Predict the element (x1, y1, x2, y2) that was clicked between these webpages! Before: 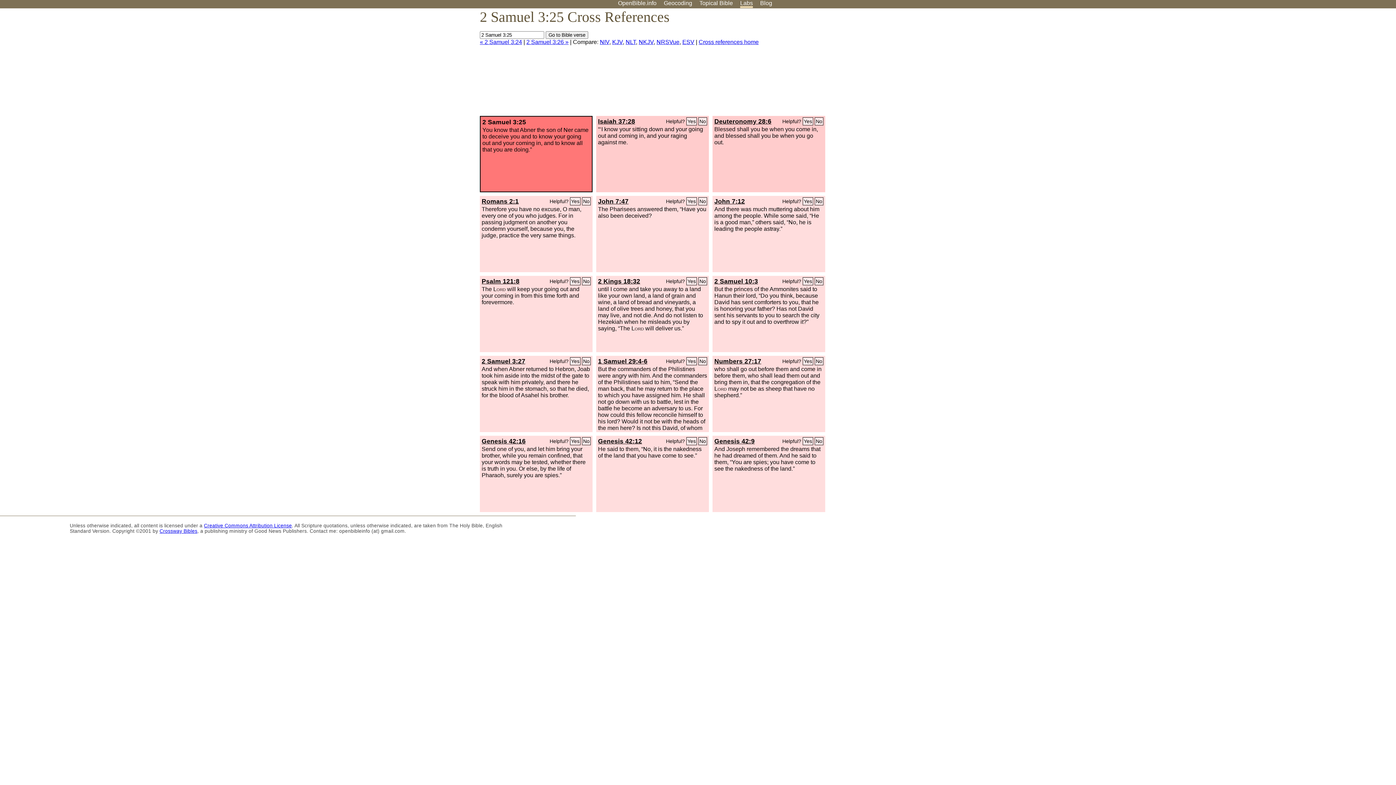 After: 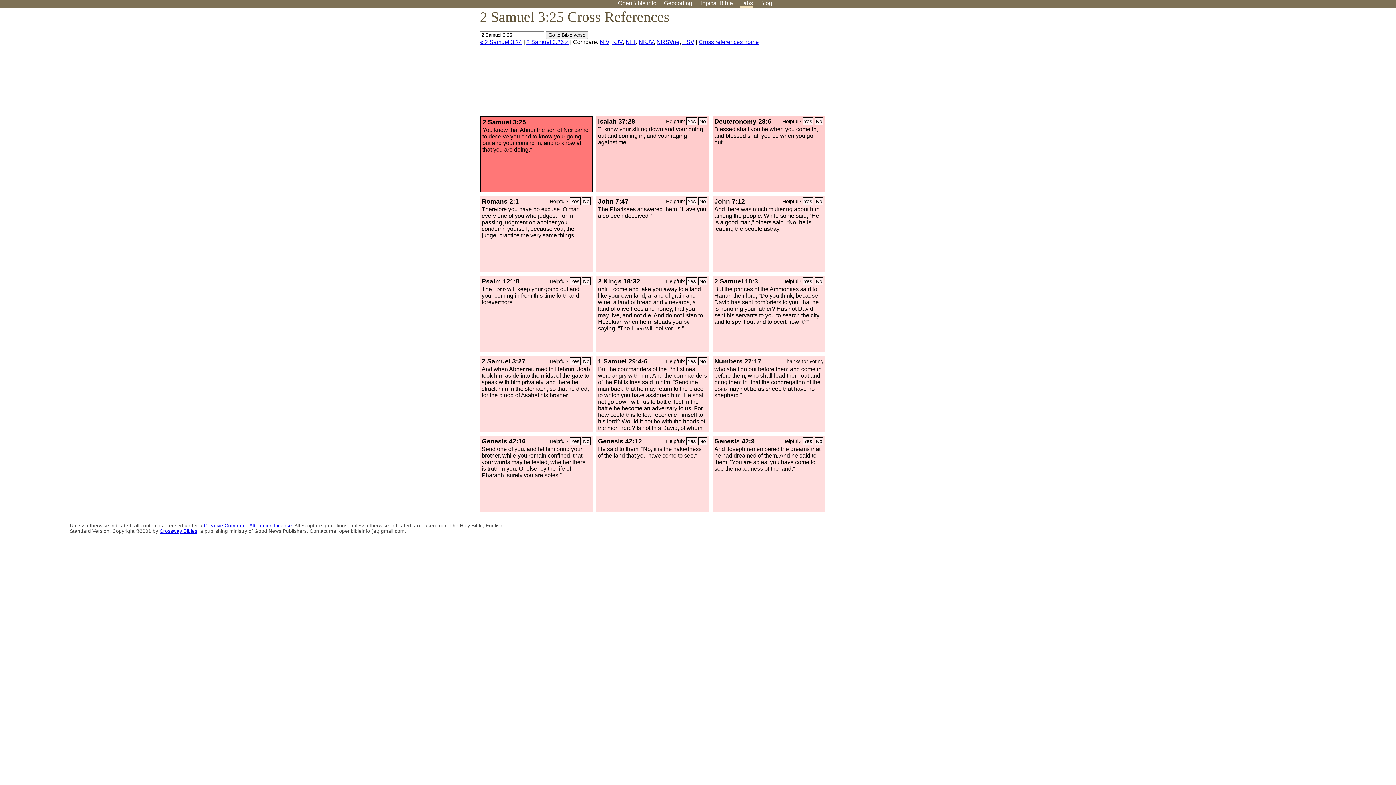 Action: bbox: (802, 357, 813, 365) label: Yes